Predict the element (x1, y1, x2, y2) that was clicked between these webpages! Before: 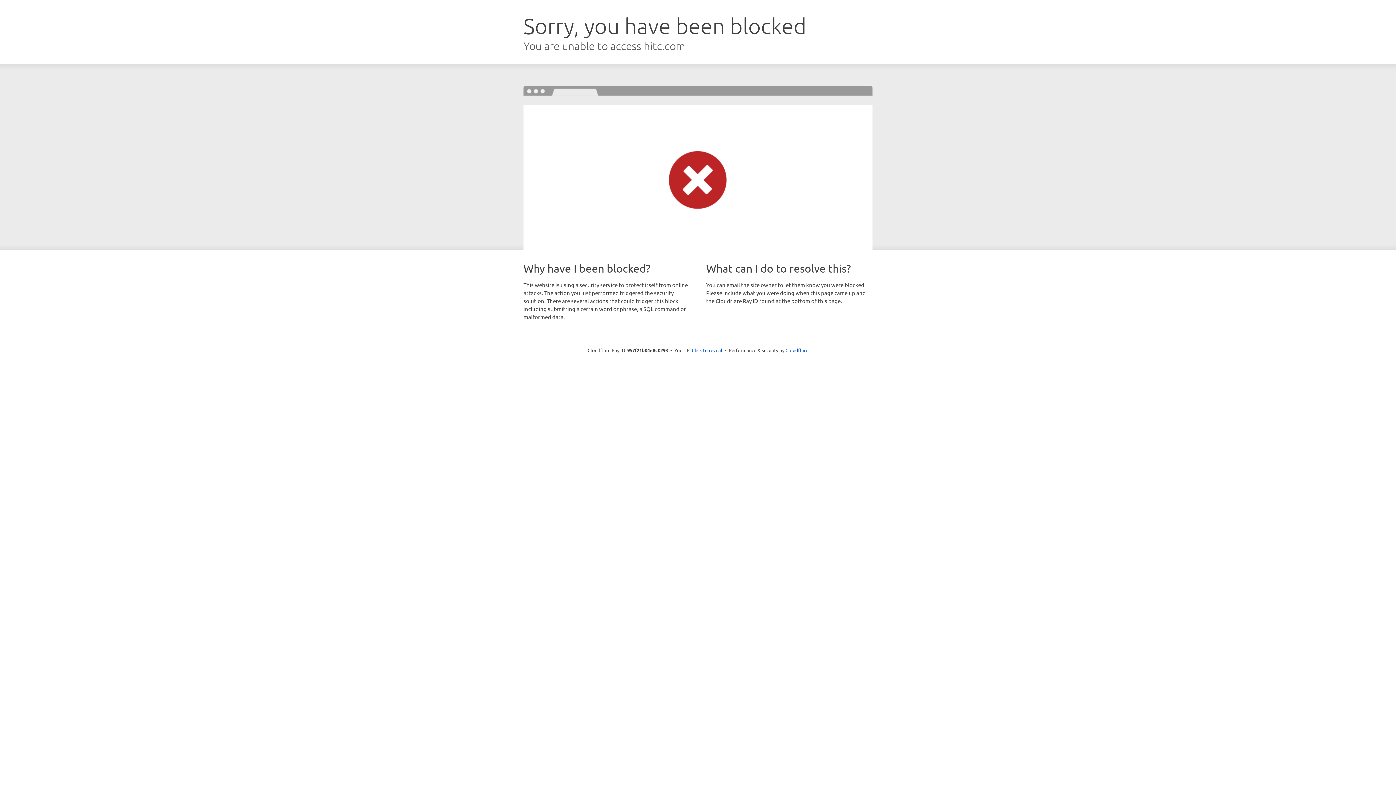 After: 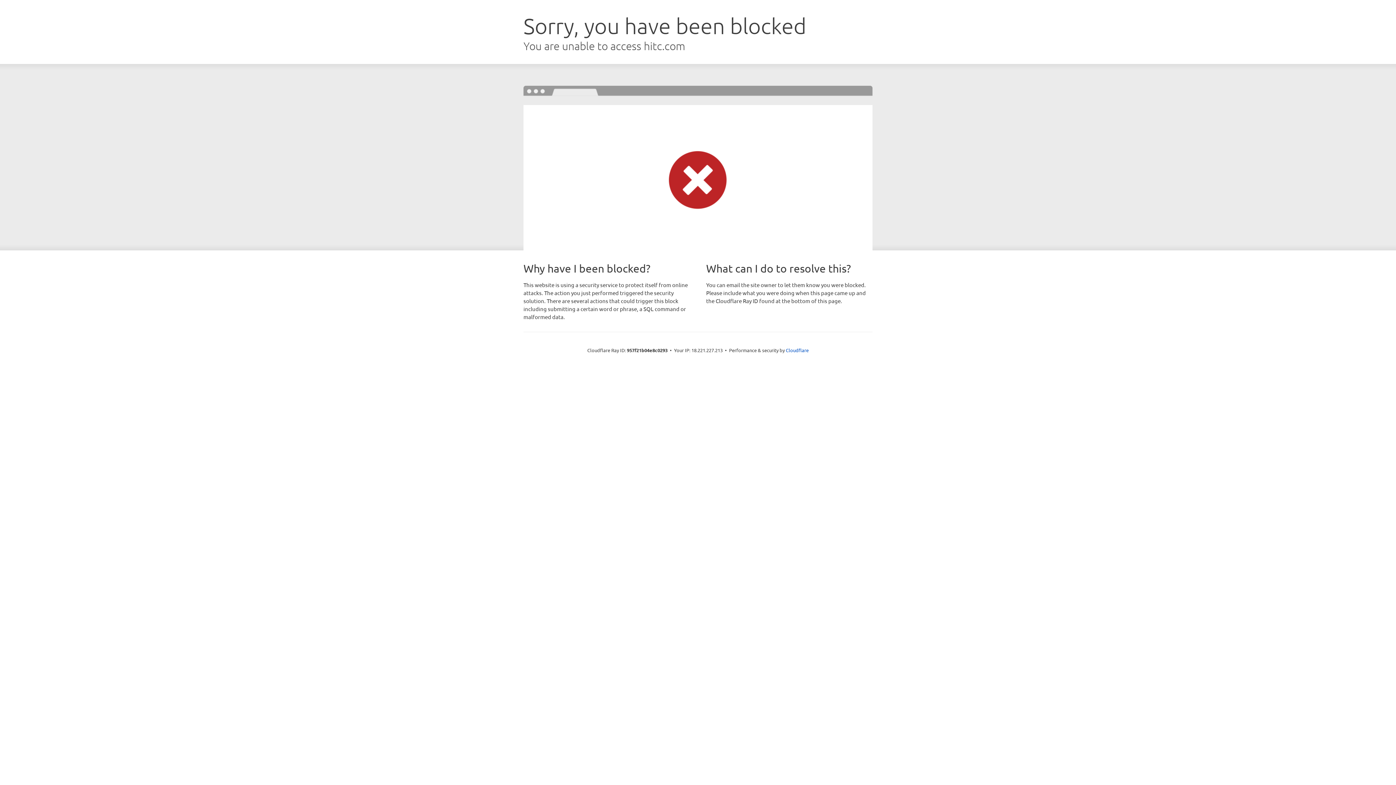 Action: bbox: (692, 346, 722, 353) label: Click to reveal